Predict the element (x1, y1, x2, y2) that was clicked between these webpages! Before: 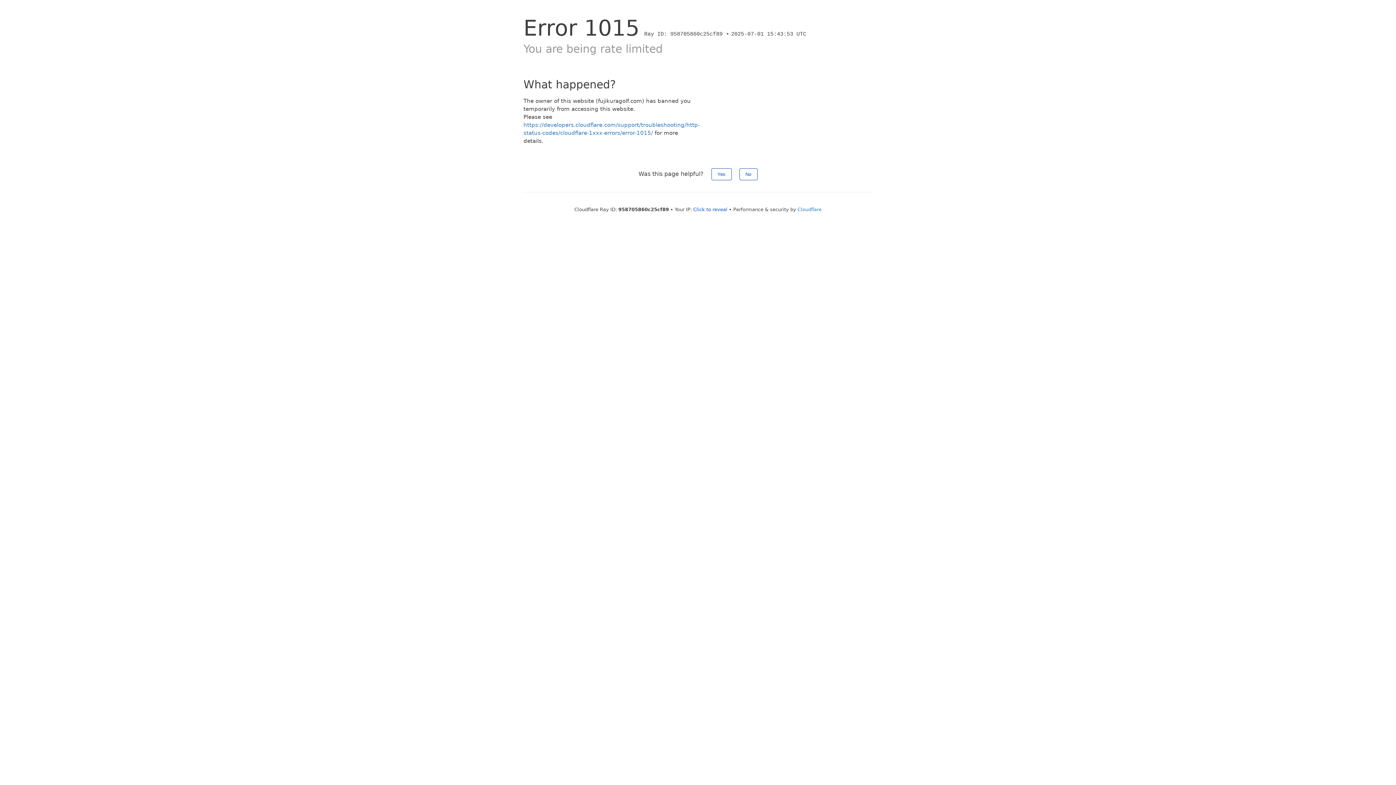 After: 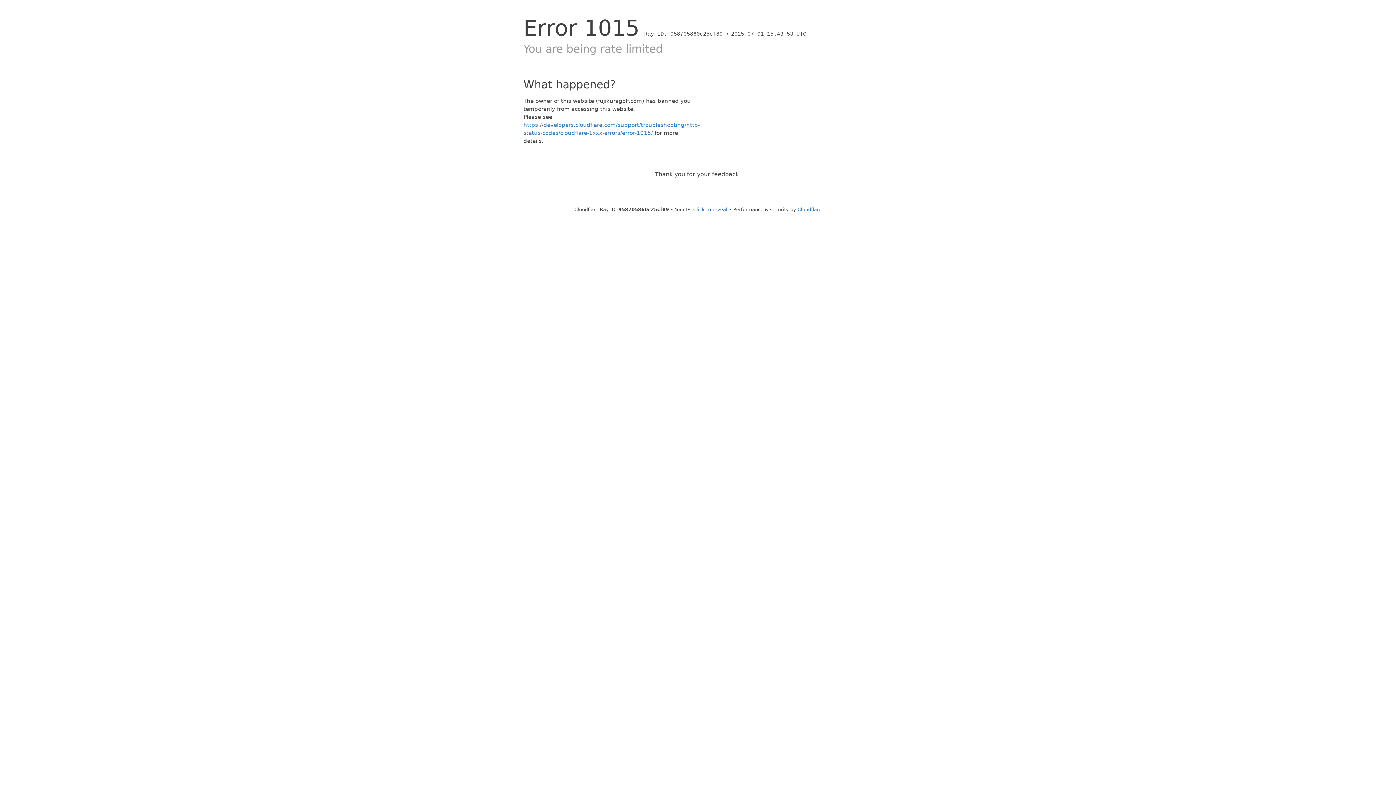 Action: label: No bbox: (739, 168, 757, 180)